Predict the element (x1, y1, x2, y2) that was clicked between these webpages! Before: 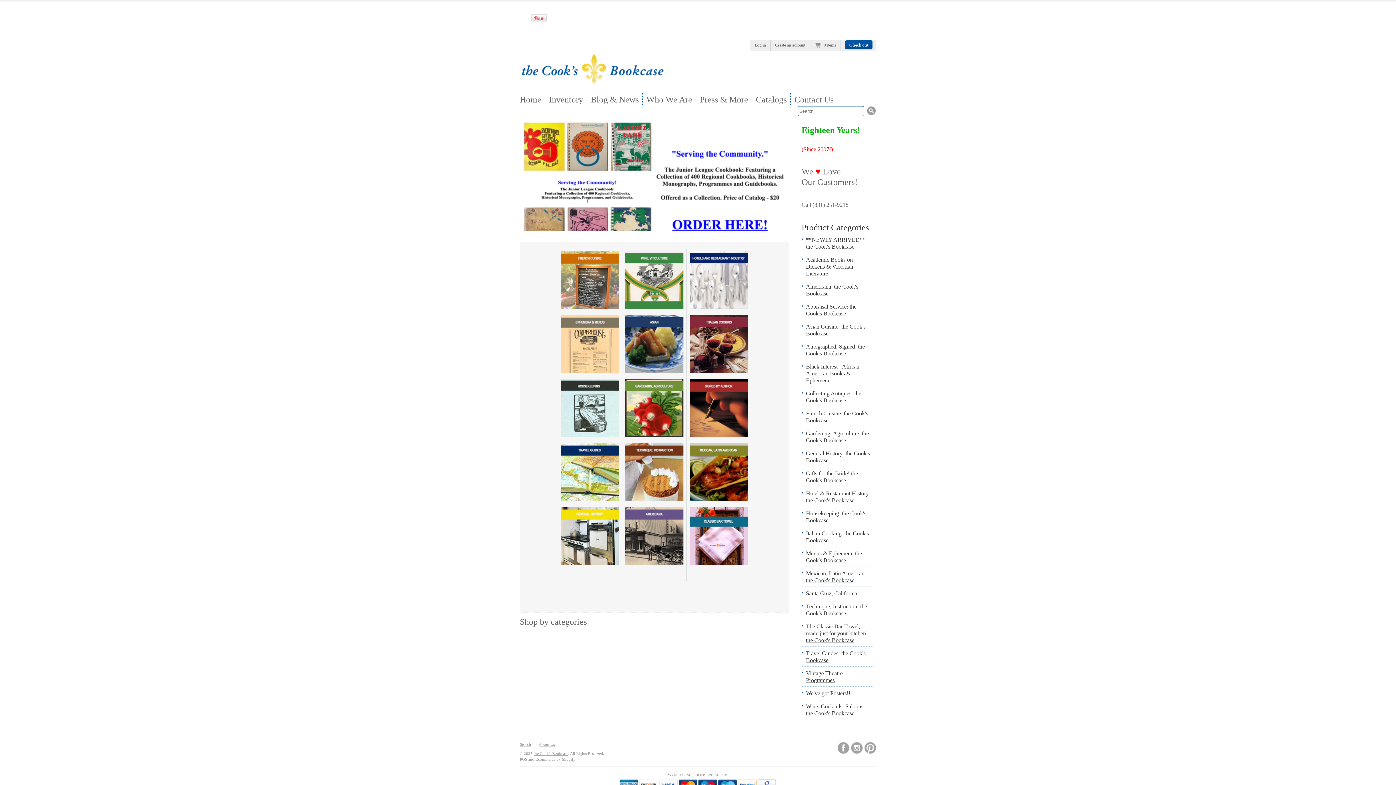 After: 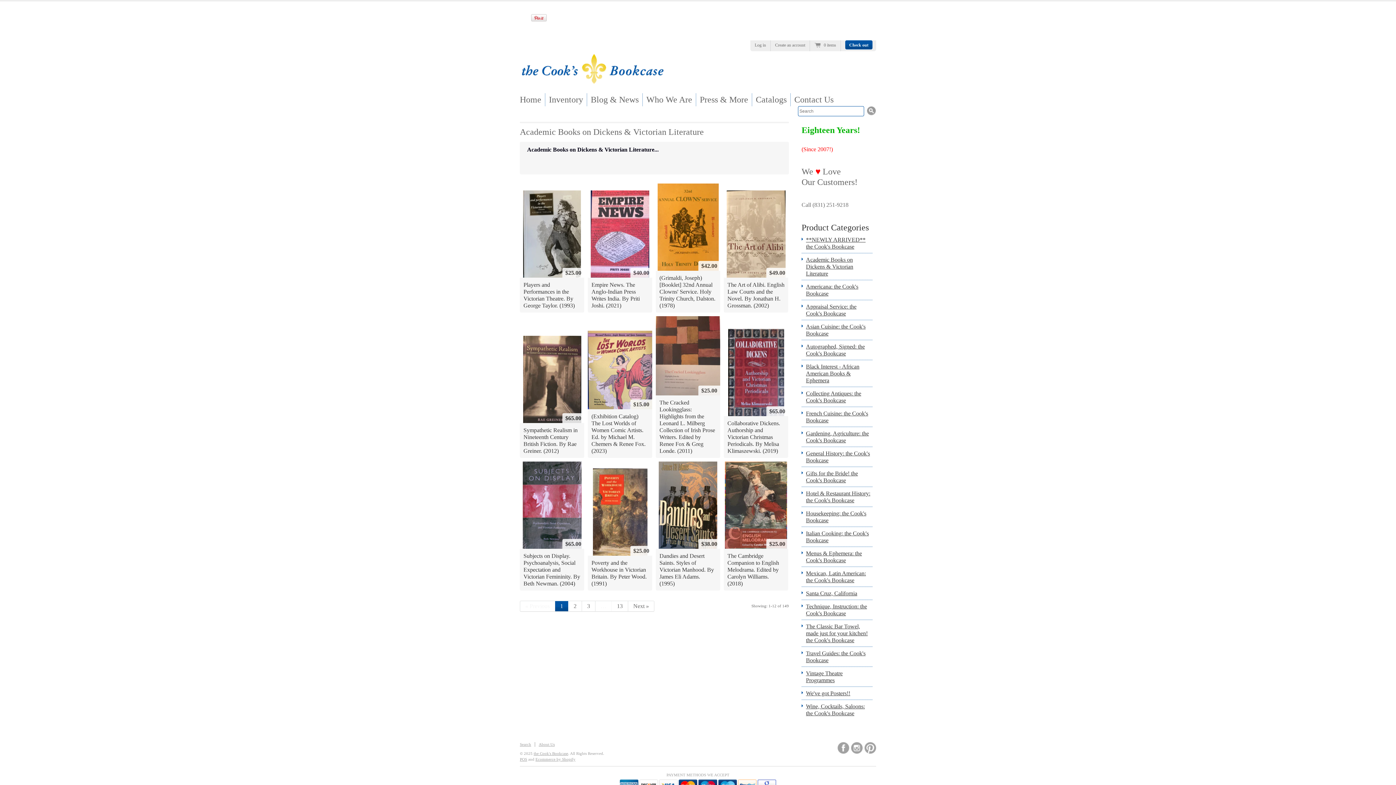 Action: label: Academic Books on Dickens & Victorian Literature bbox: (806, 256, 872, 277)